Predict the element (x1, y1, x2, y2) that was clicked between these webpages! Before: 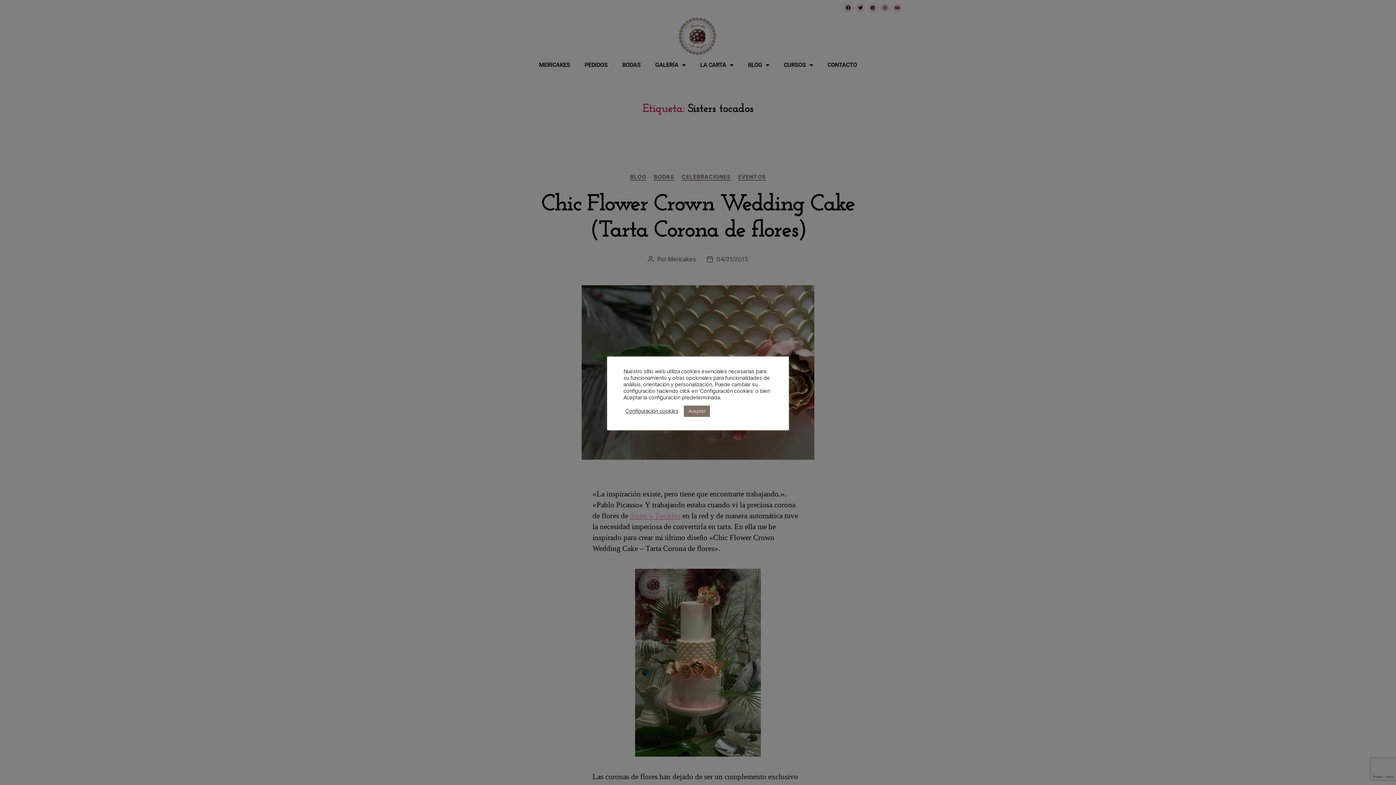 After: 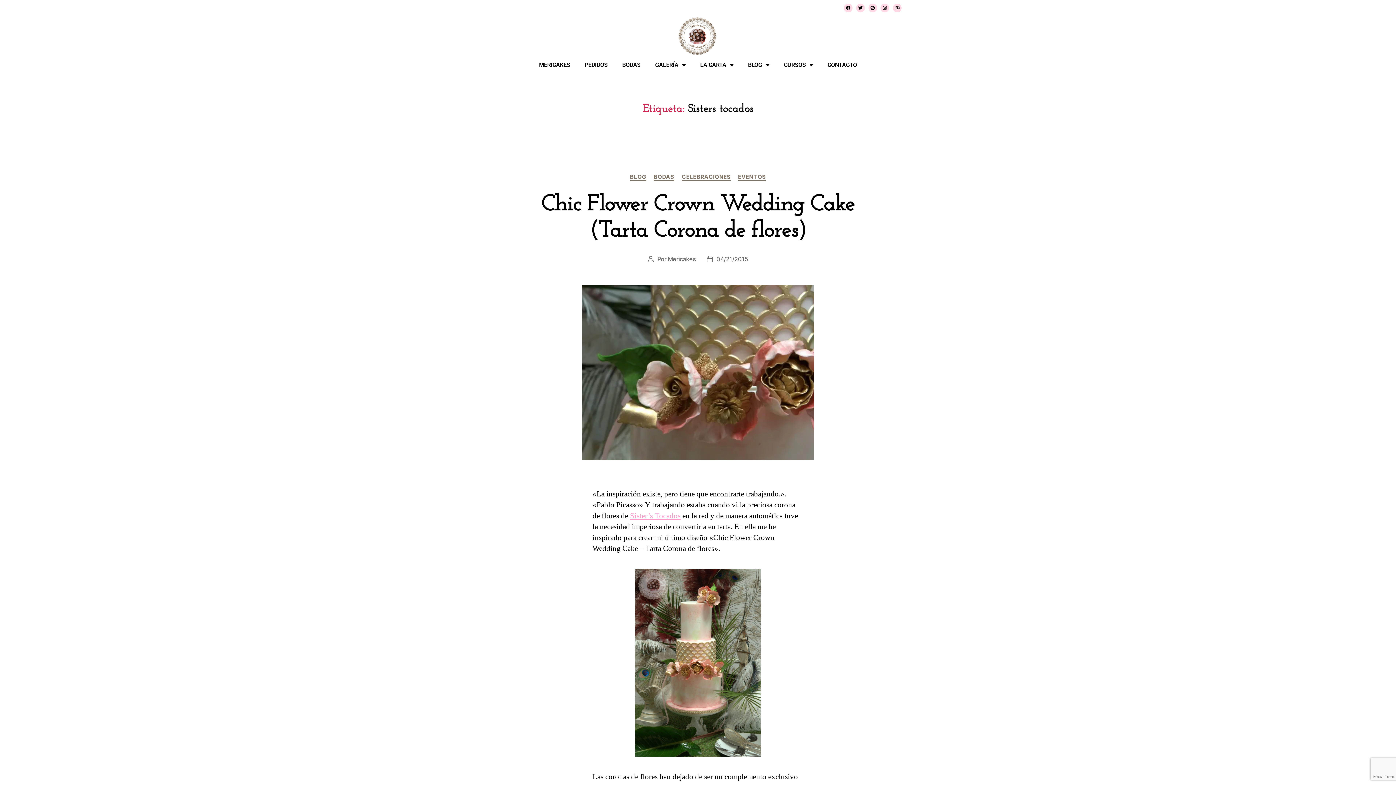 Action: label: Aceptar bbox: (684, 405, 710, 416)